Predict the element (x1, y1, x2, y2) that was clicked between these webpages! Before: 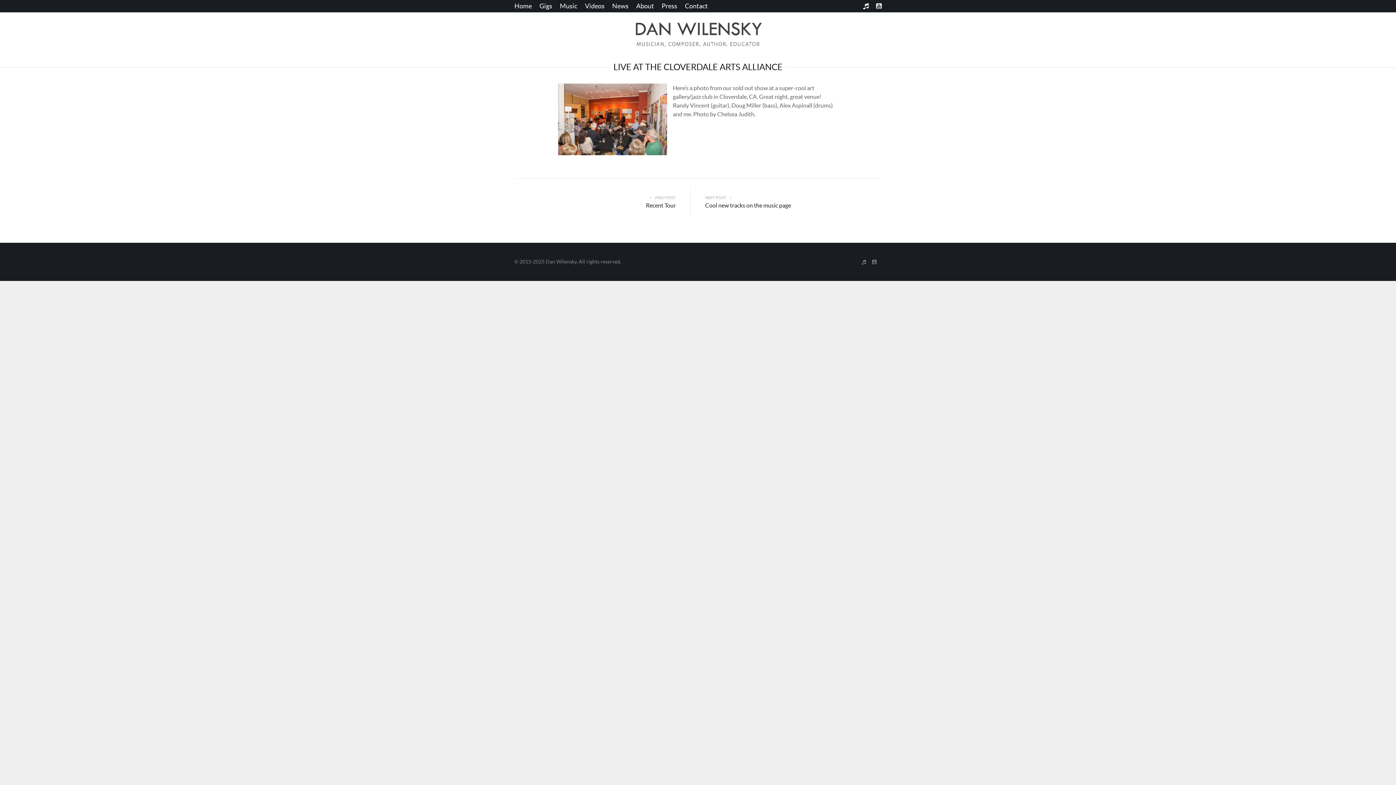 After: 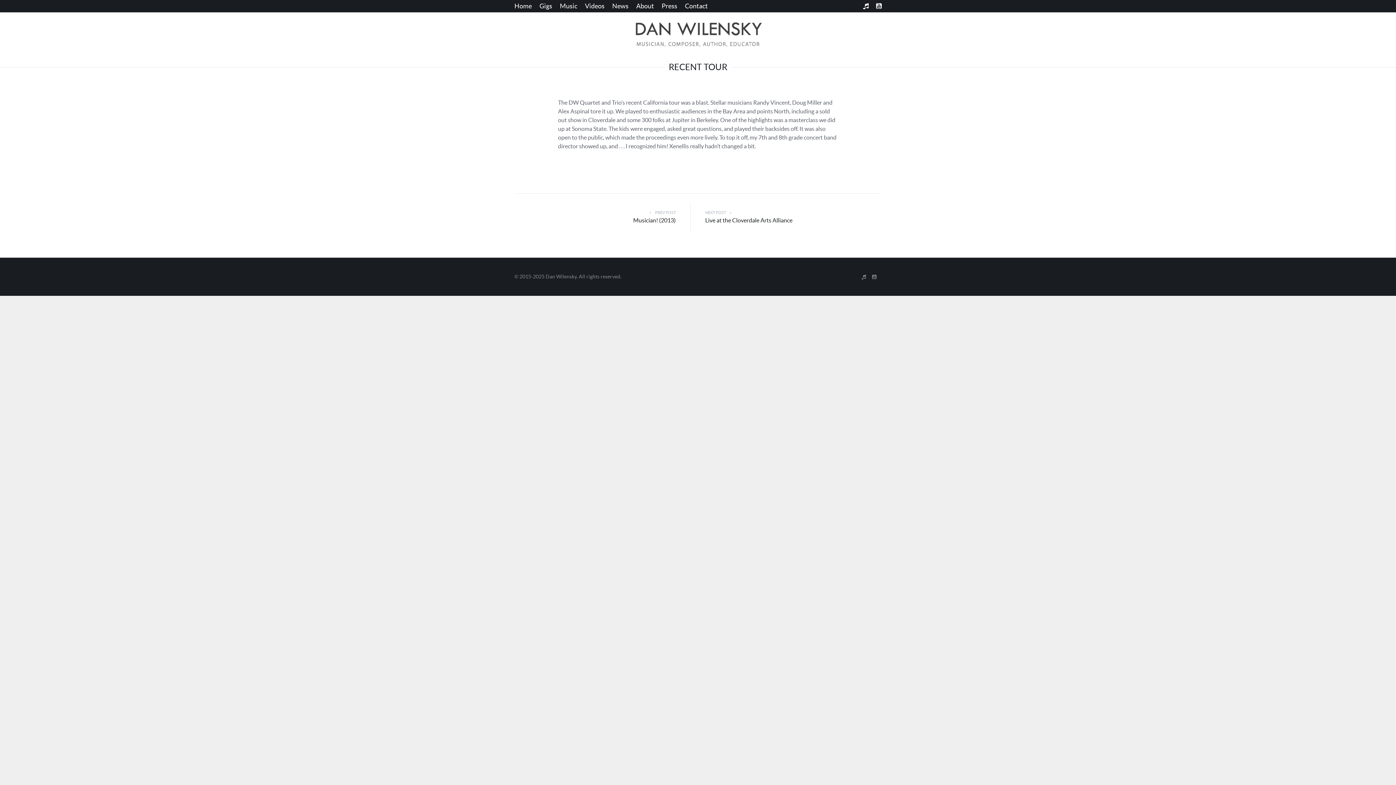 Action: bbox: (515, 201, 675, 209) label: Recent Tour